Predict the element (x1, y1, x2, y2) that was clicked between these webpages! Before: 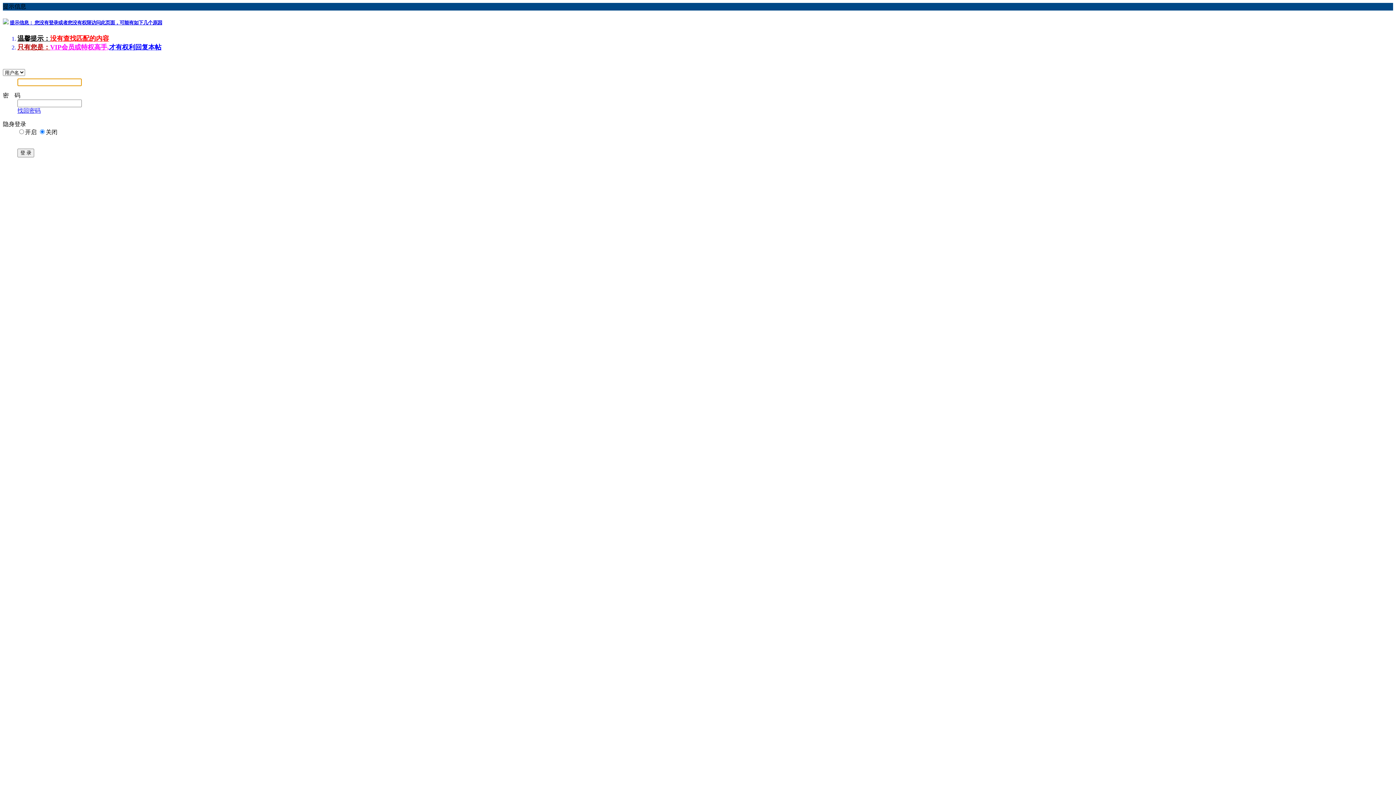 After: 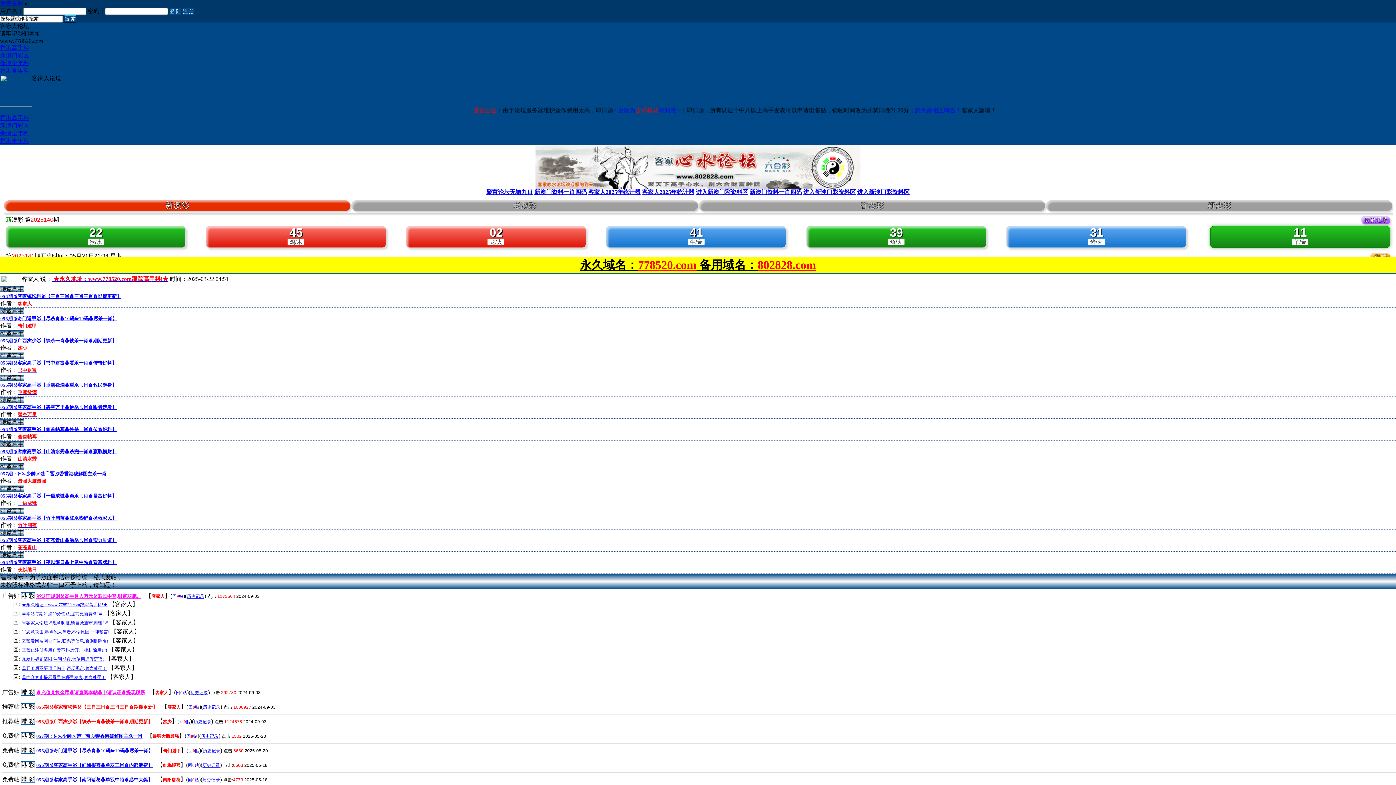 Action: bbox: (9, 20, 162, 25) label: 提示信息： 您没有登录或者您没有权限访问此页面，可能有如下几个原因